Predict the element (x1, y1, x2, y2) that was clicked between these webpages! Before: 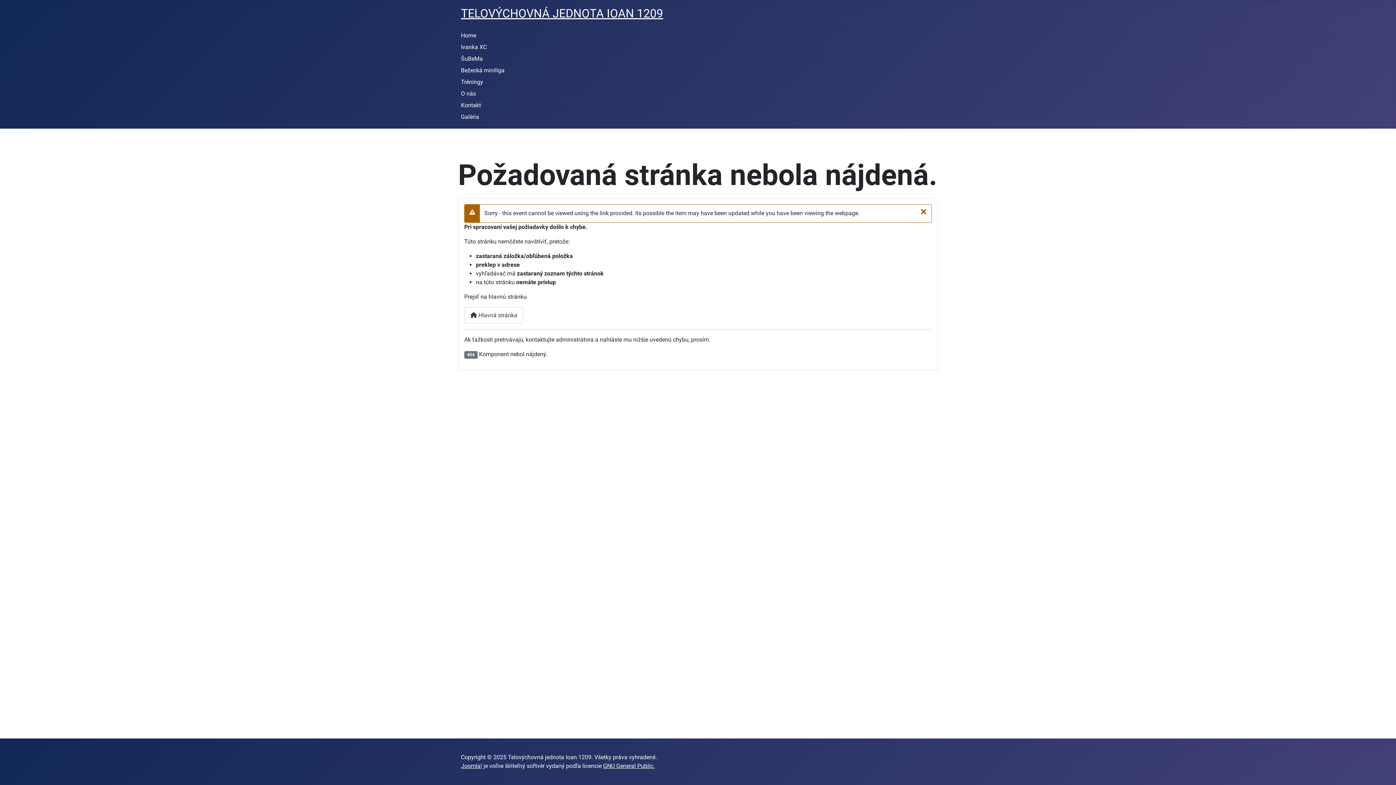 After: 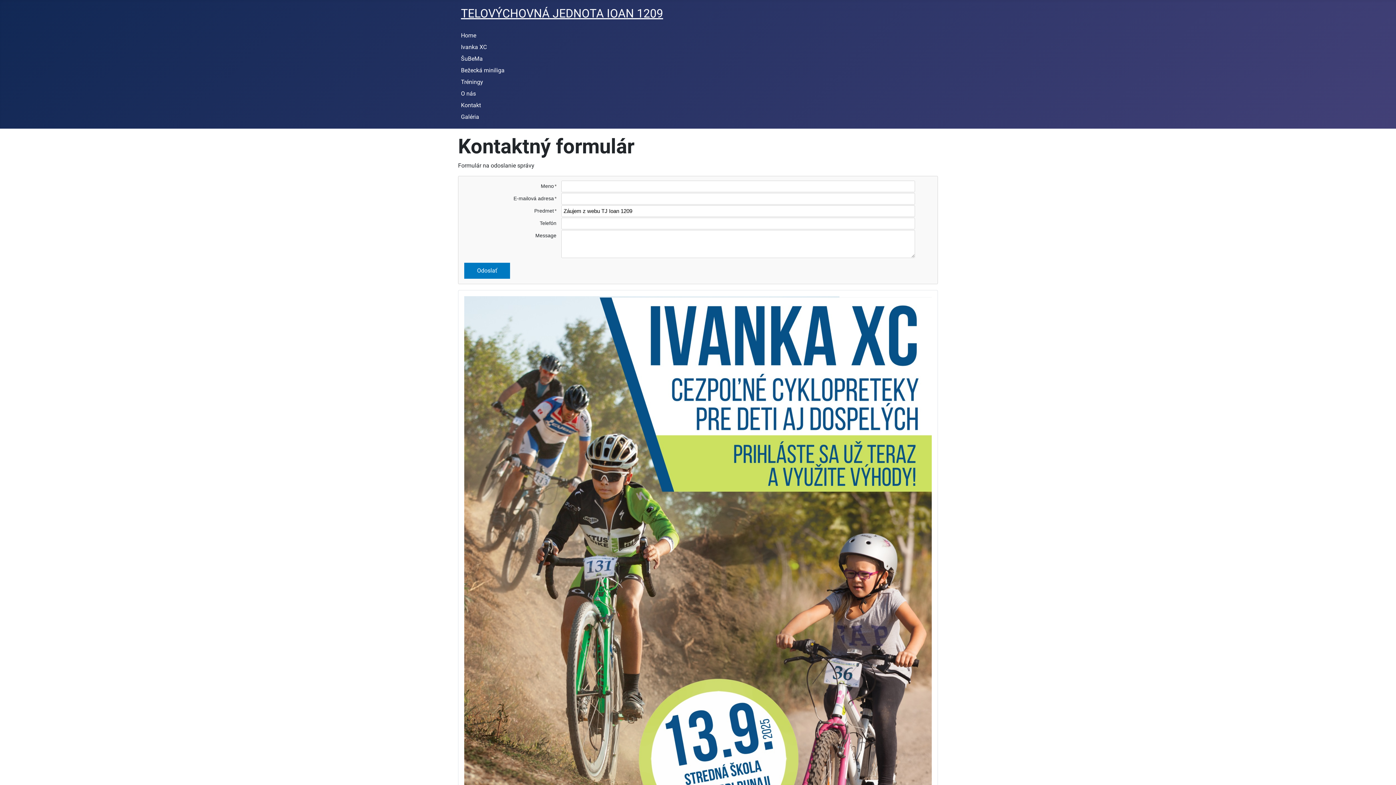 Action: bbox: (461, 101, 481, 108) label: Kontakt